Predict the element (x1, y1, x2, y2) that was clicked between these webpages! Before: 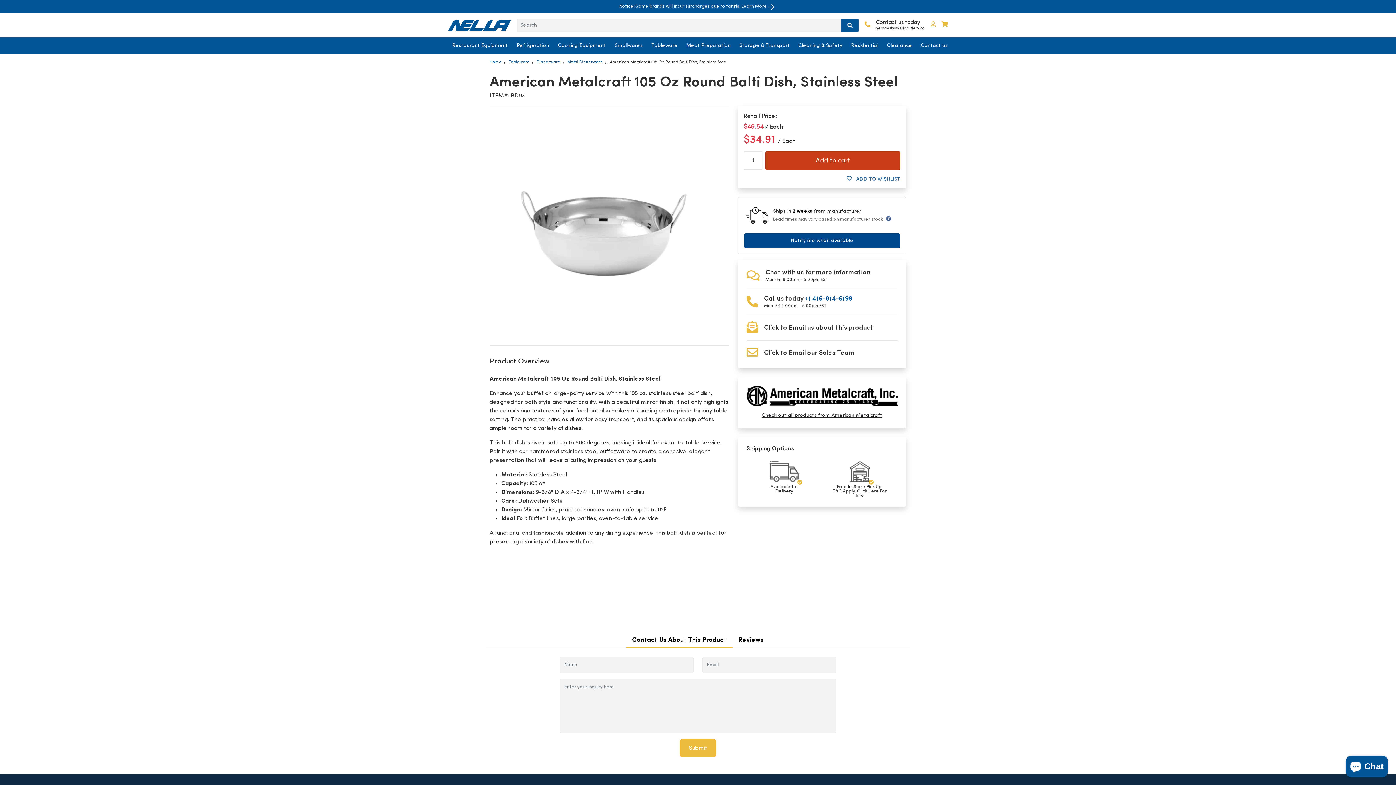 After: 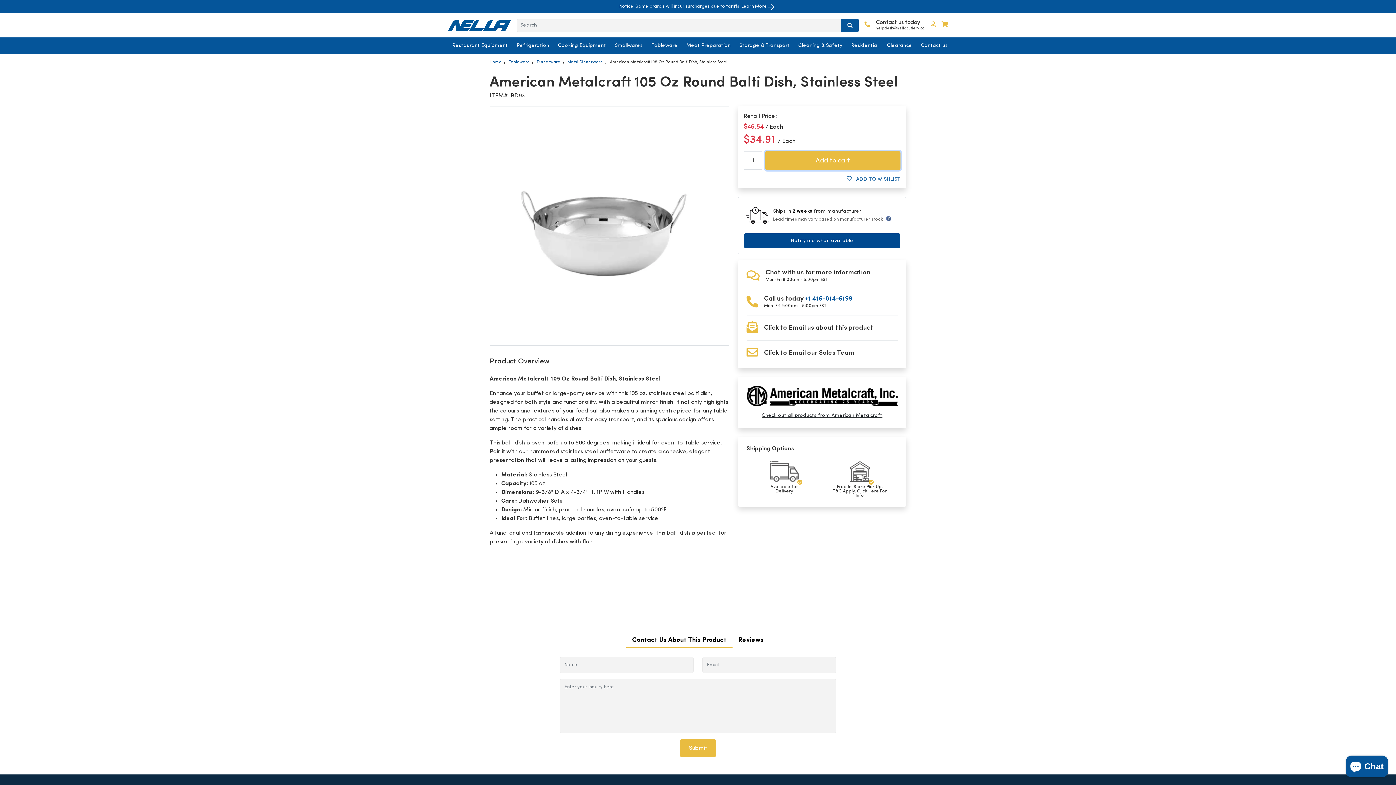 Action: bbox: (765, 151, 900, 170) label: Add to cart